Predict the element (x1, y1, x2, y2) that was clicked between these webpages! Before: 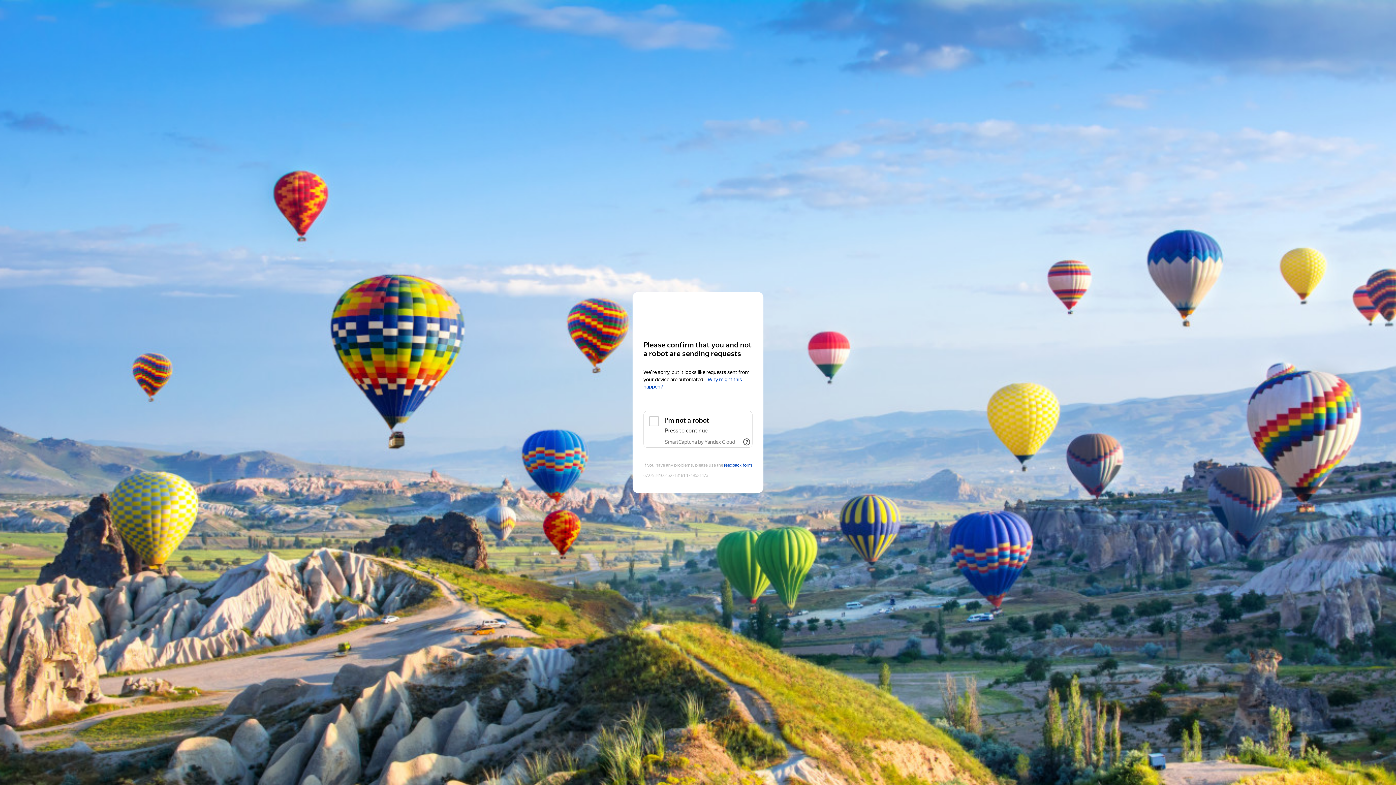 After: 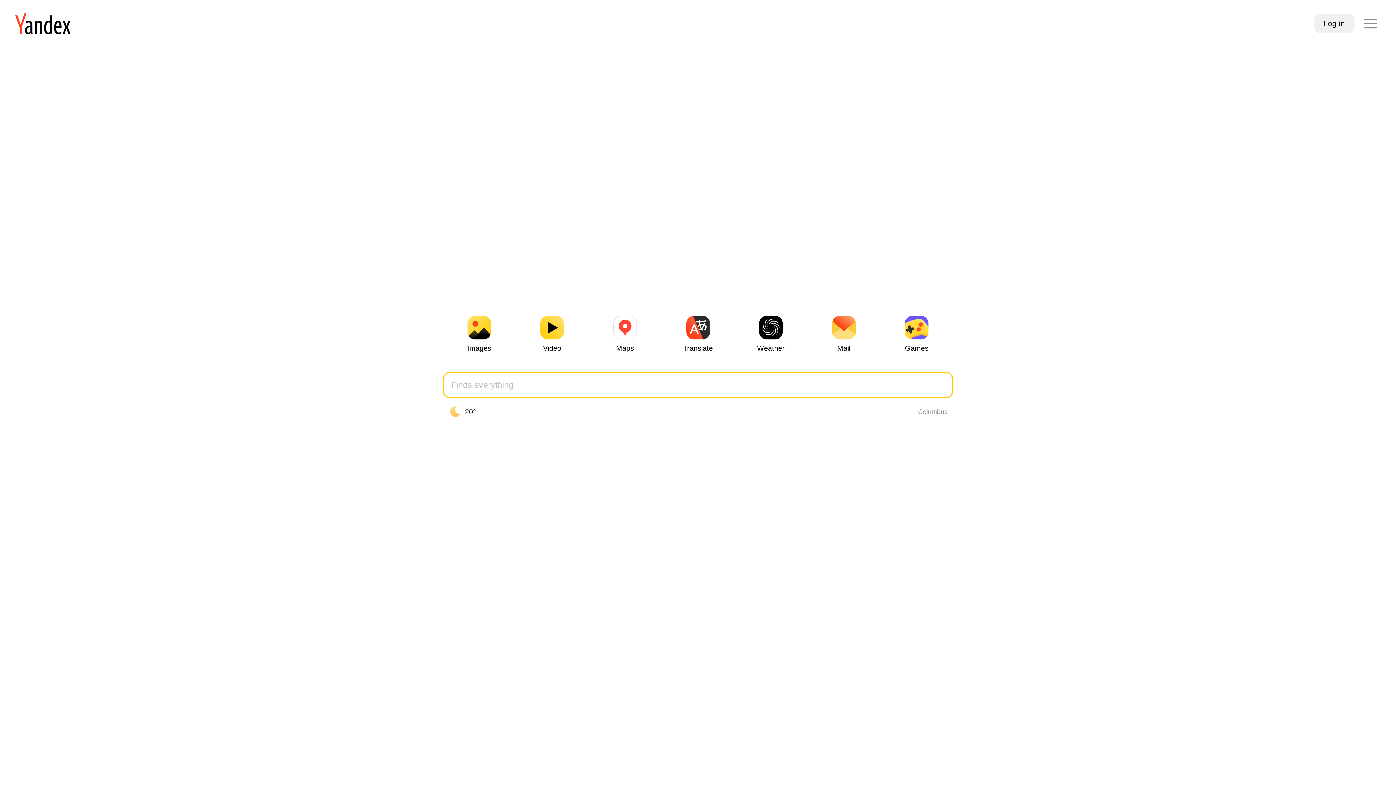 Action: label: Yandex bbox: (643, 306, 752, 319)